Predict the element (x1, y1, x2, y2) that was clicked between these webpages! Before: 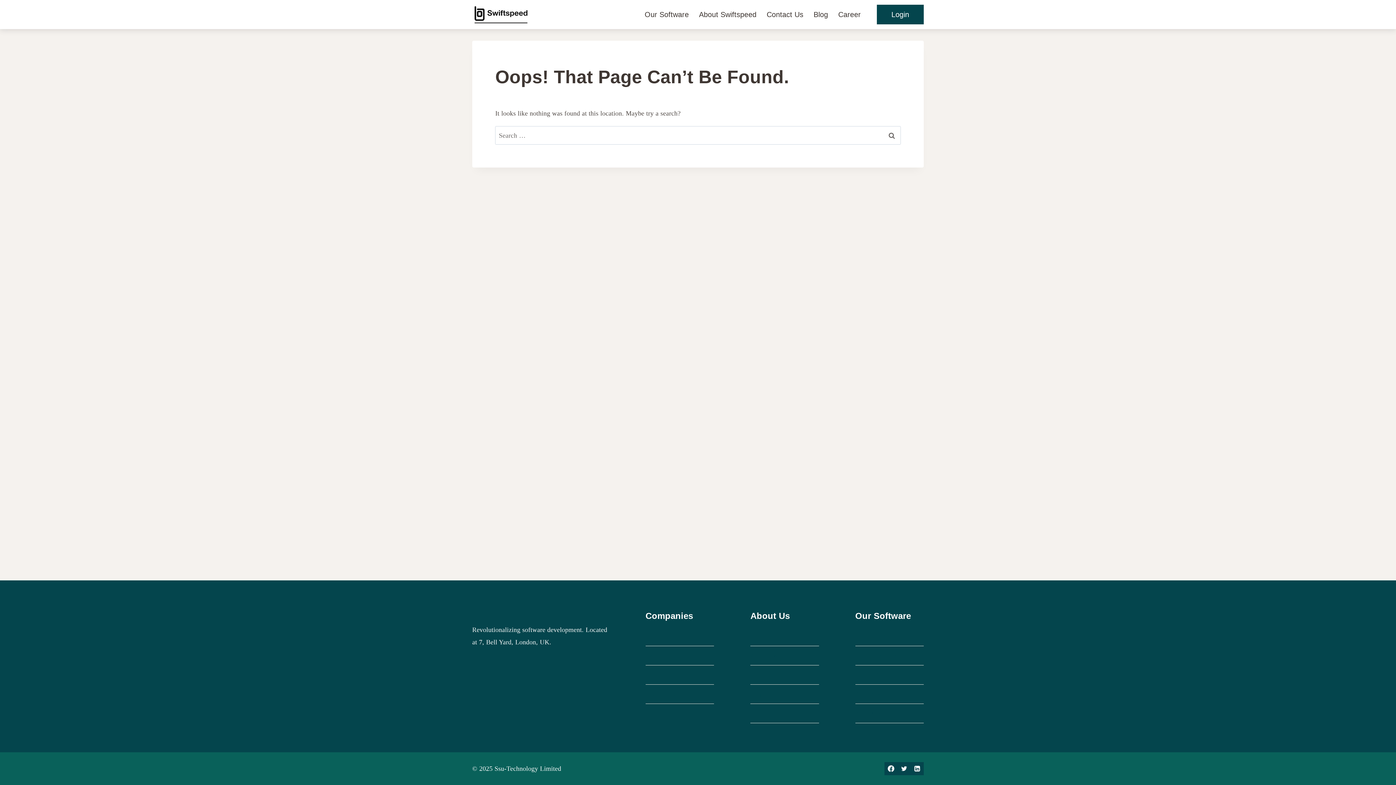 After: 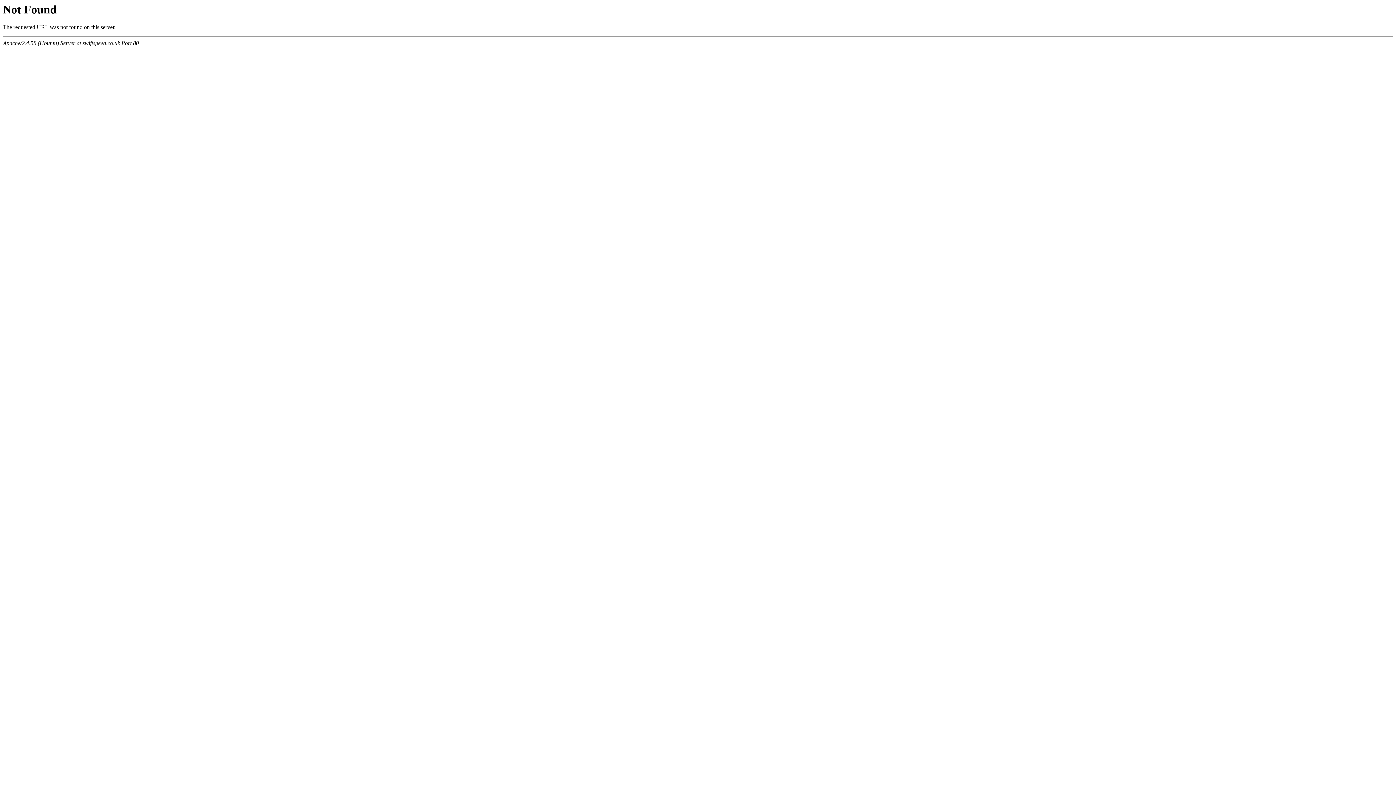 Action: bbox: (833, 4, 866, 25) label: Career